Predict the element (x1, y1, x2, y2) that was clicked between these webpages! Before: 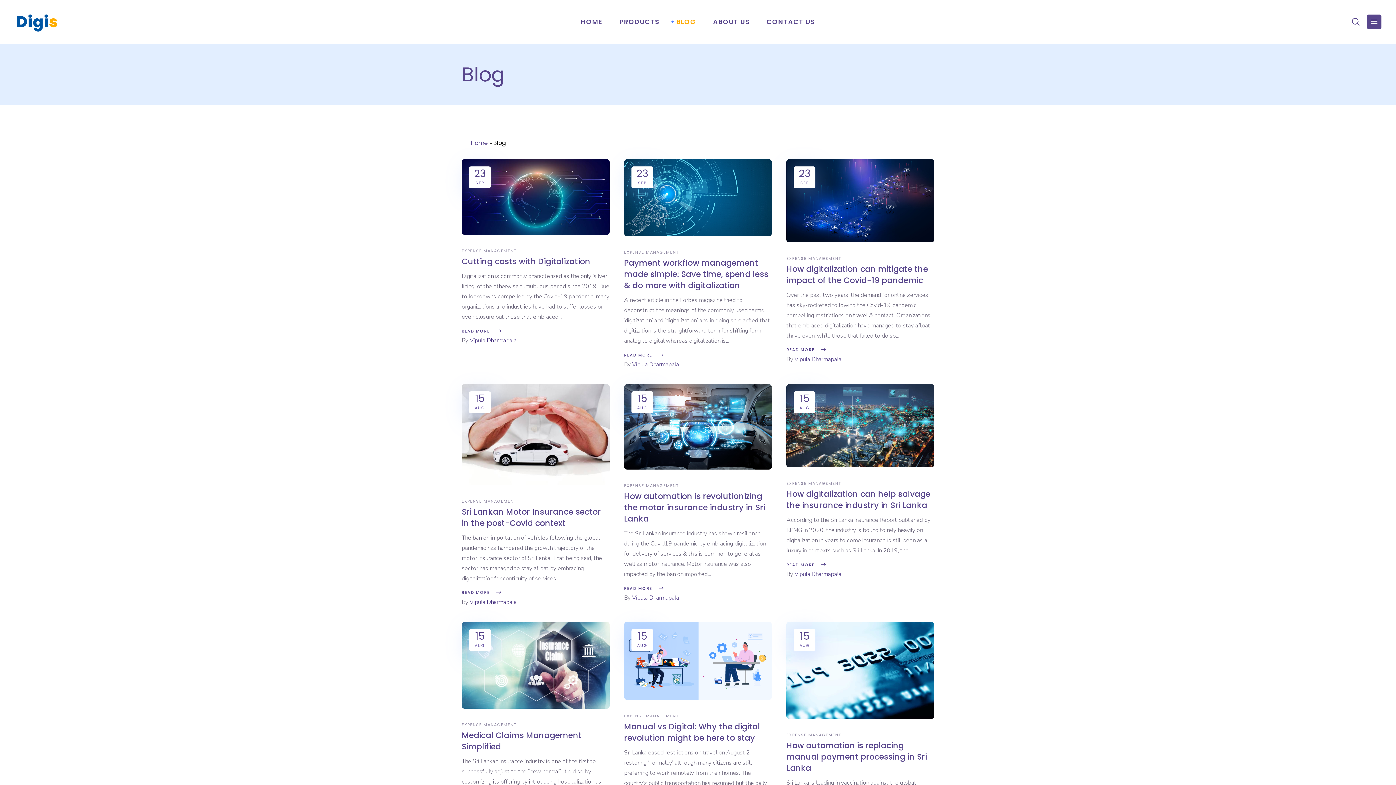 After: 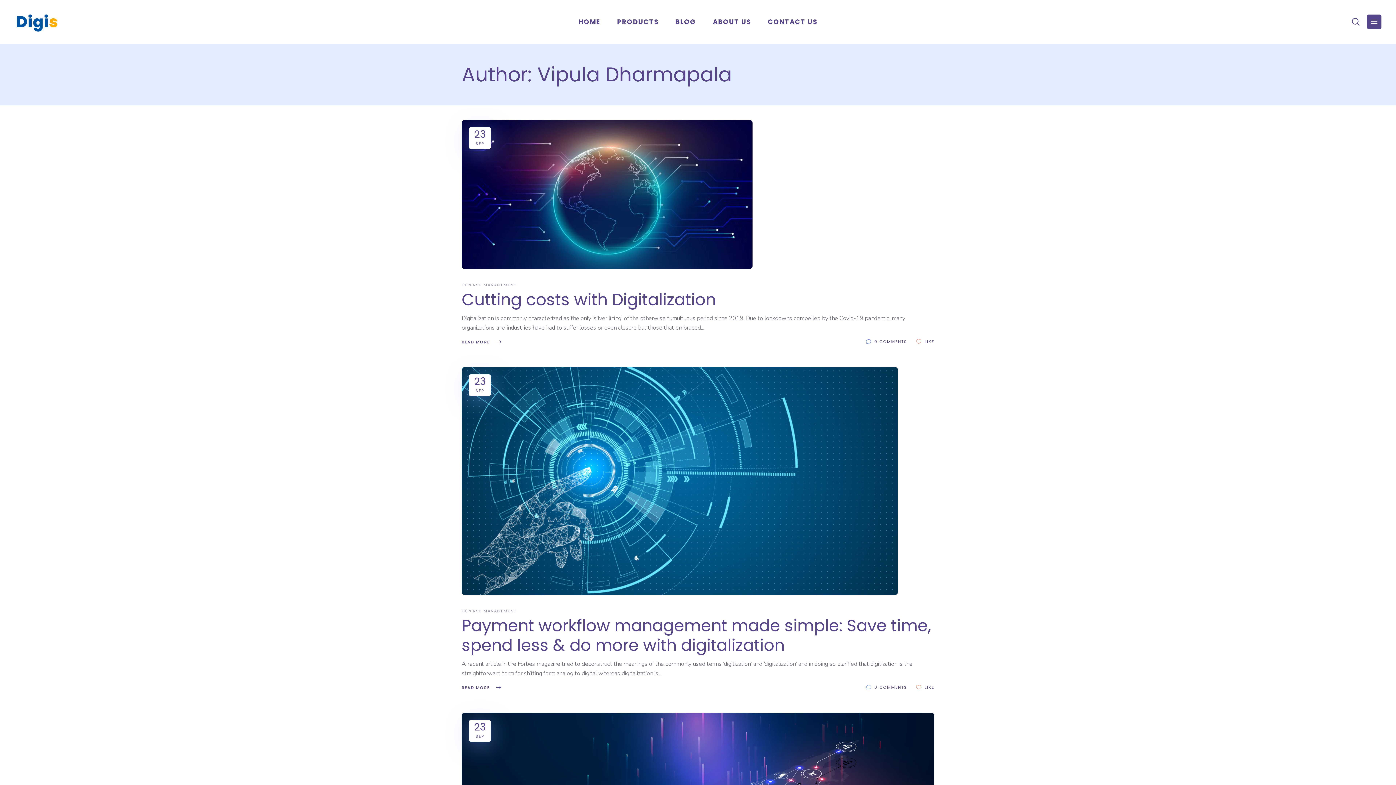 Action: label: Vipula Dharmapala bbox: (794, 570, 841, 578)